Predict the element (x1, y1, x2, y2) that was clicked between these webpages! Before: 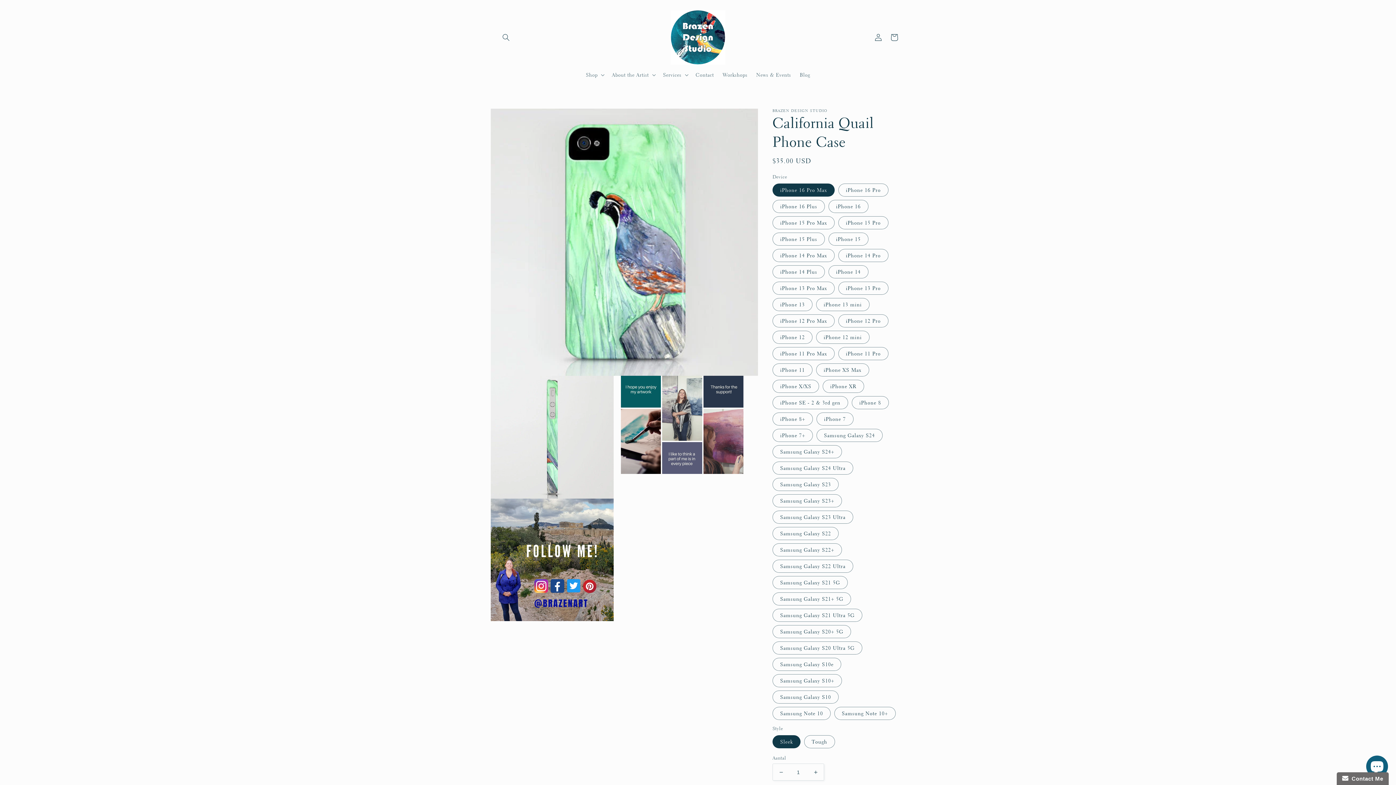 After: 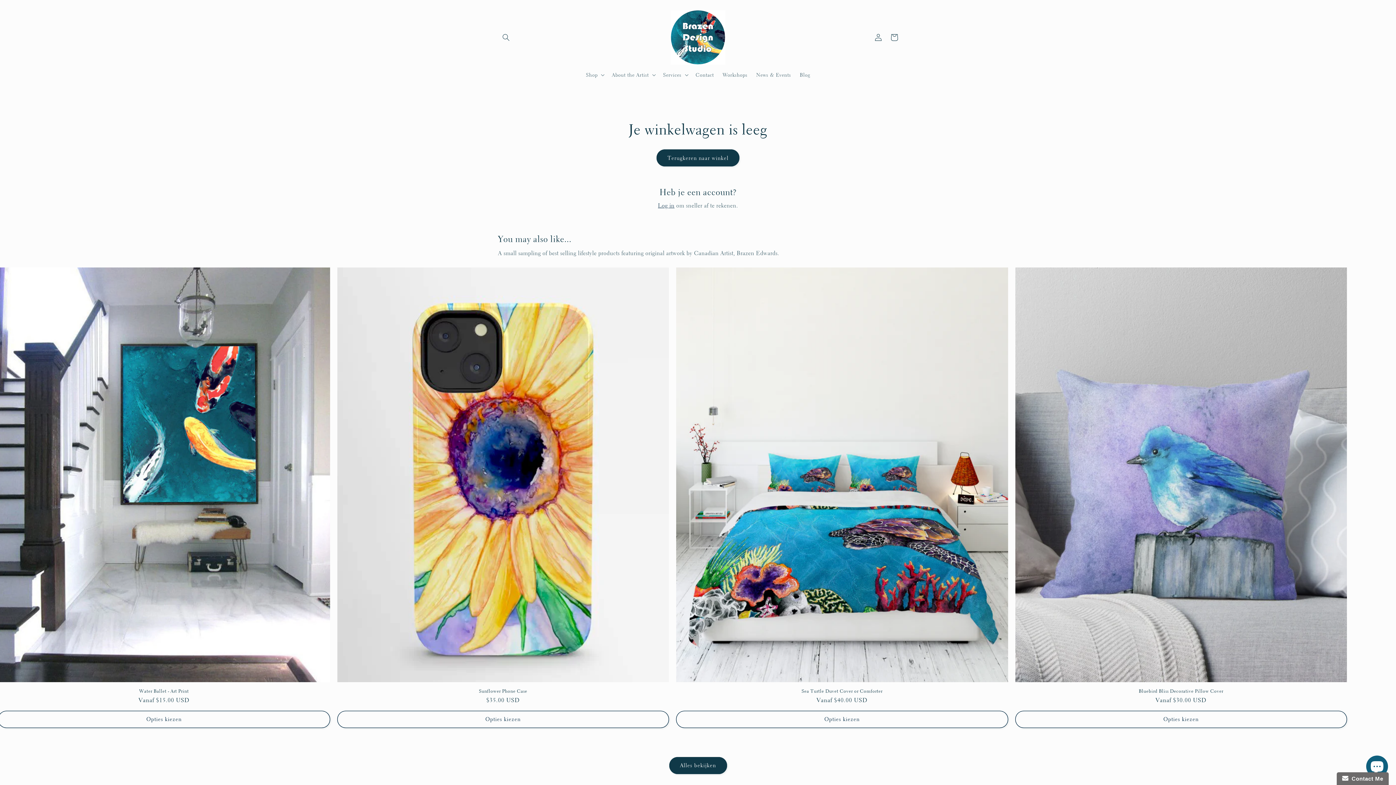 Action: label: Winkelwagen bbox: (886, 29, 902, 45)